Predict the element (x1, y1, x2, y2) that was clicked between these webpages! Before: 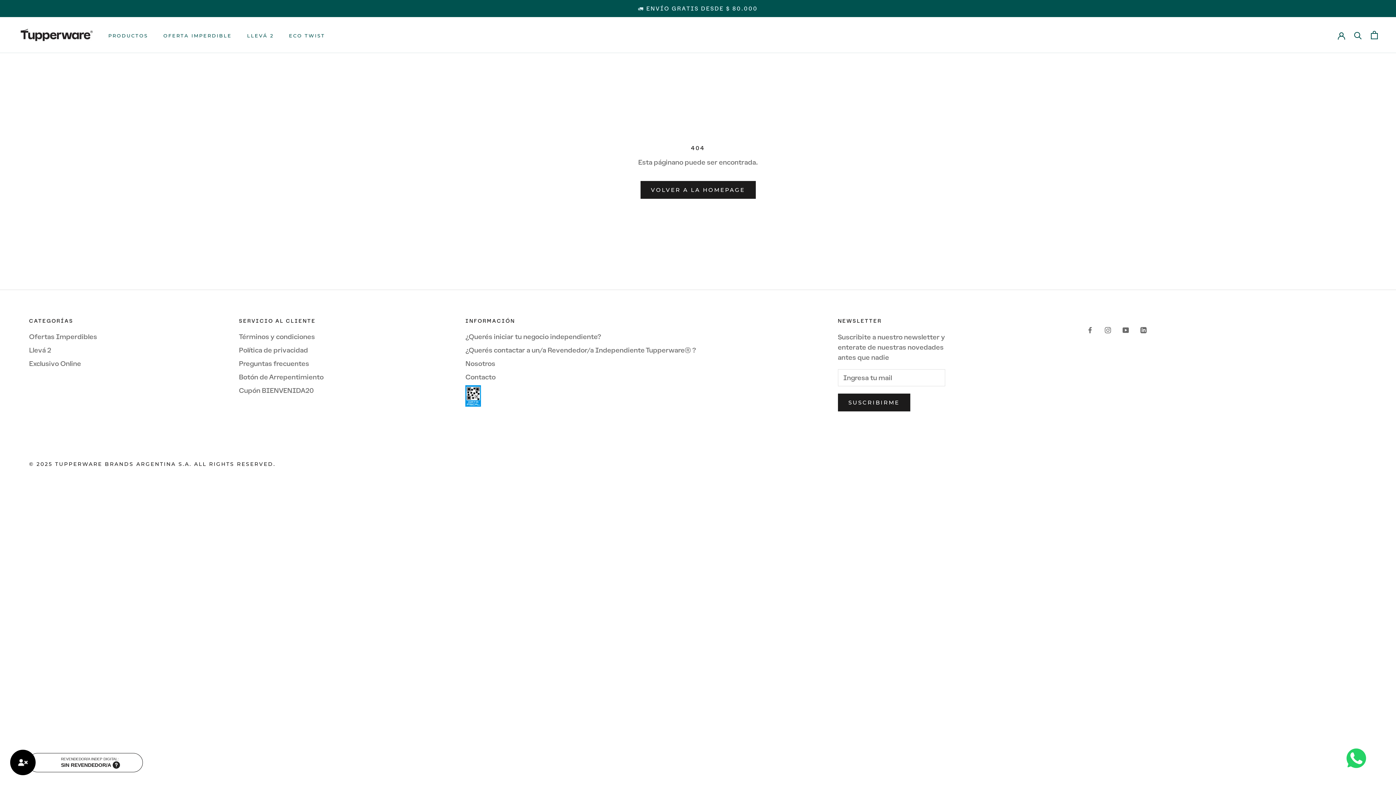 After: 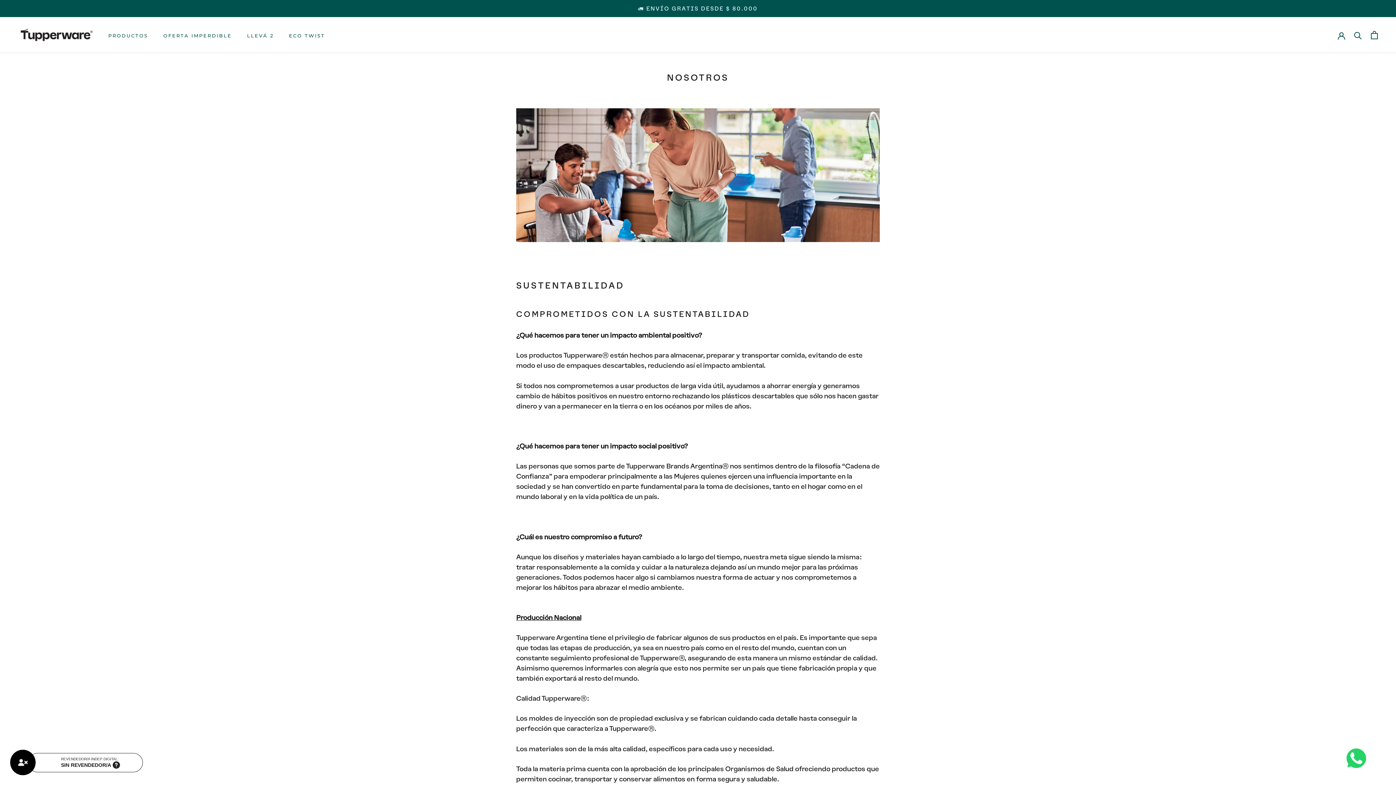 Action: bbox: (465, 359, 696, 368) label: Nosotros